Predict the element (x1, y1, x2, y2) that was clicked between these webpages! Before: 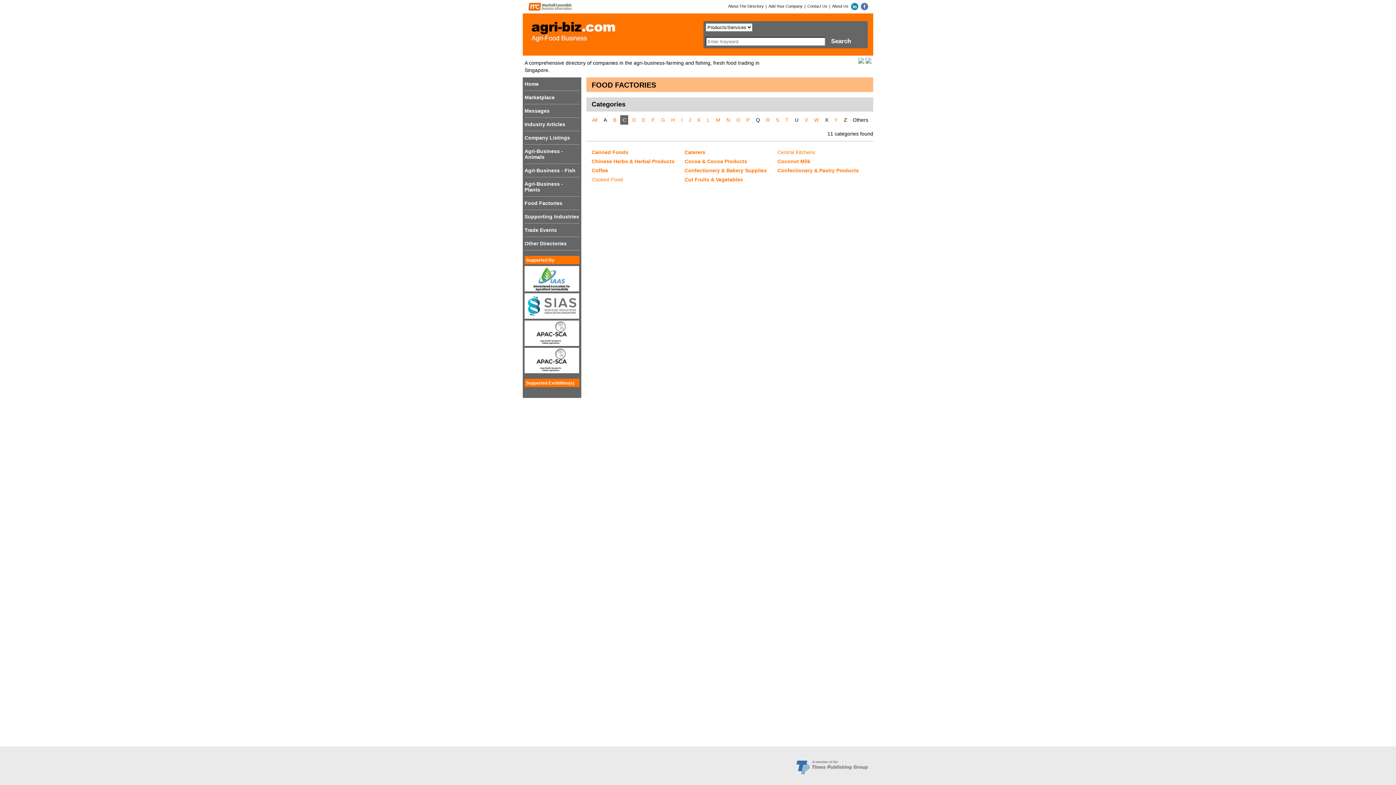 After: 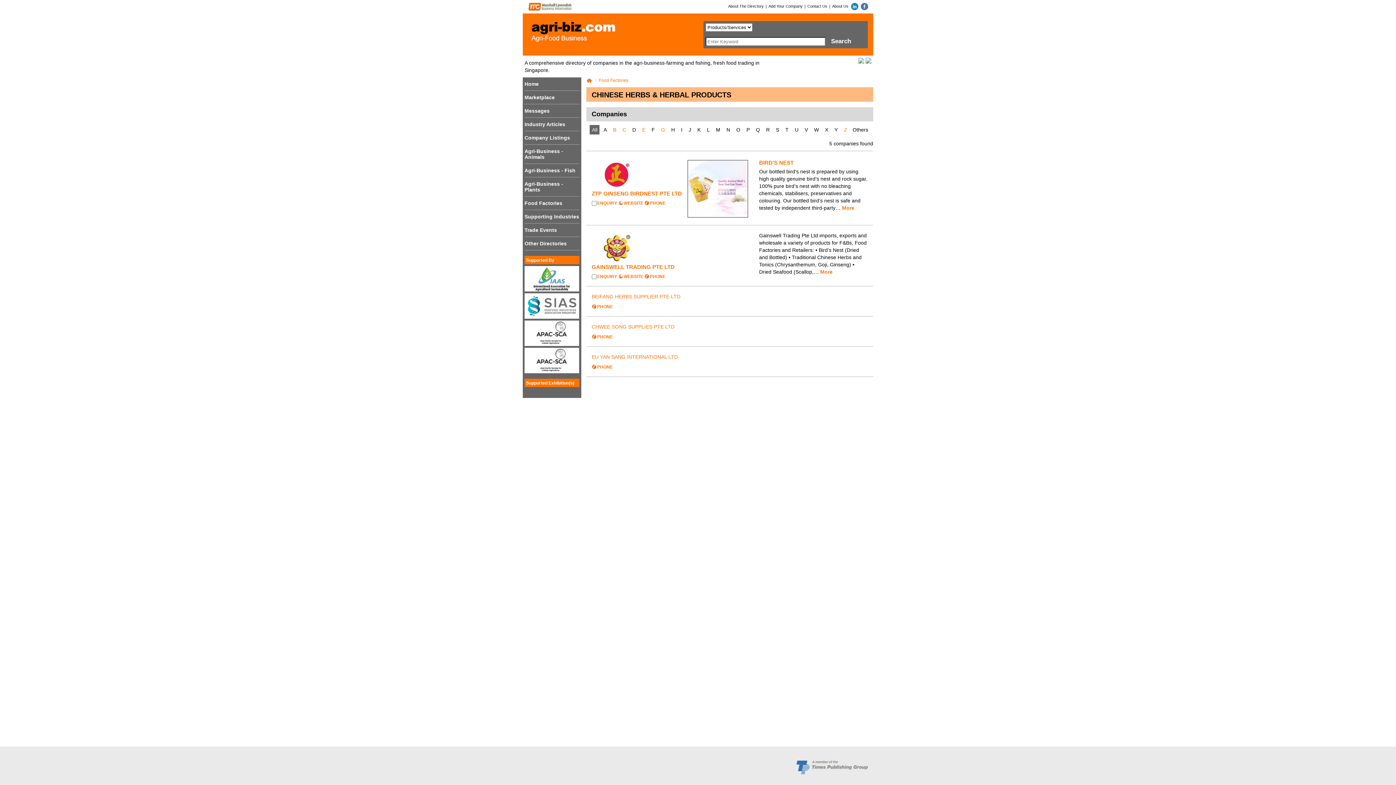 Action: label: Chinese Herbs & Herbal Products bbox: (591, 158, 674, 164)